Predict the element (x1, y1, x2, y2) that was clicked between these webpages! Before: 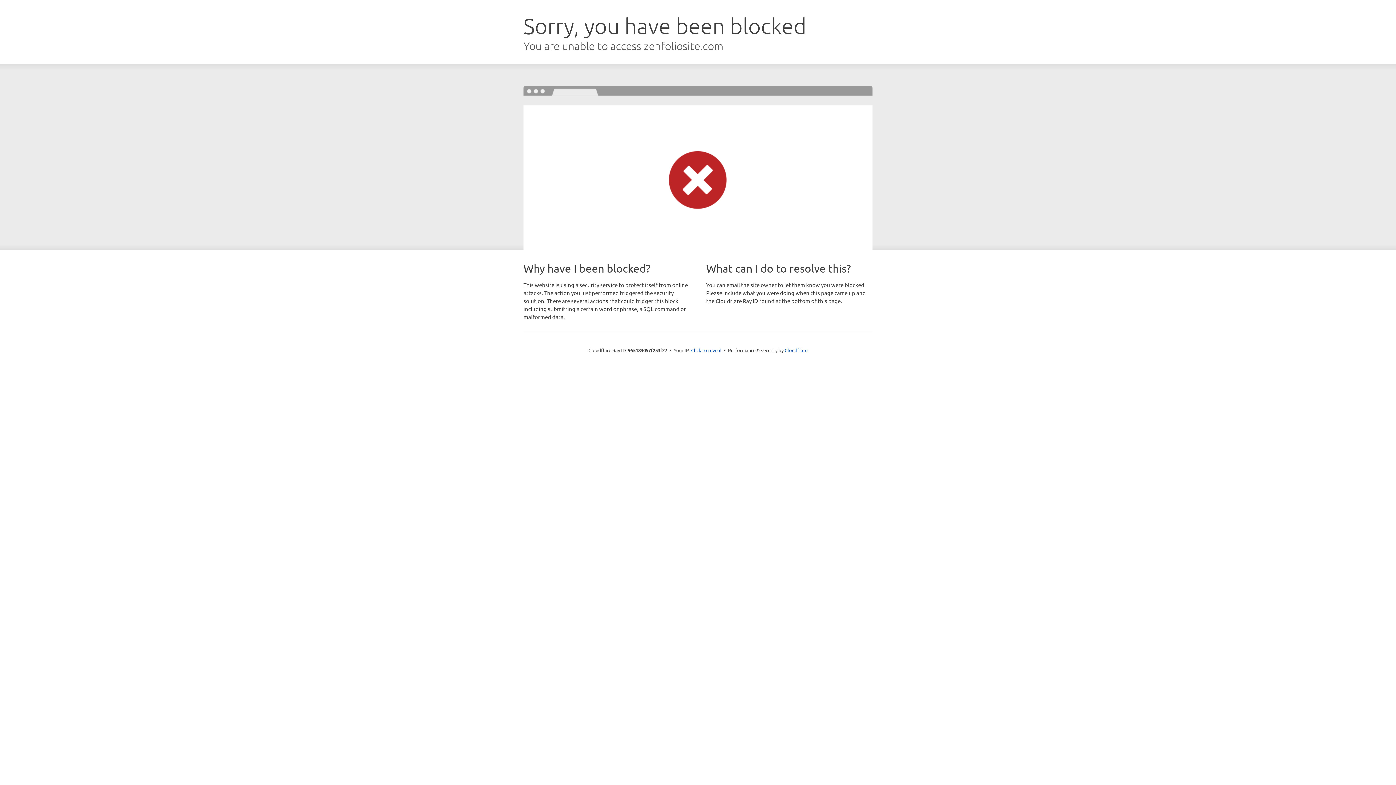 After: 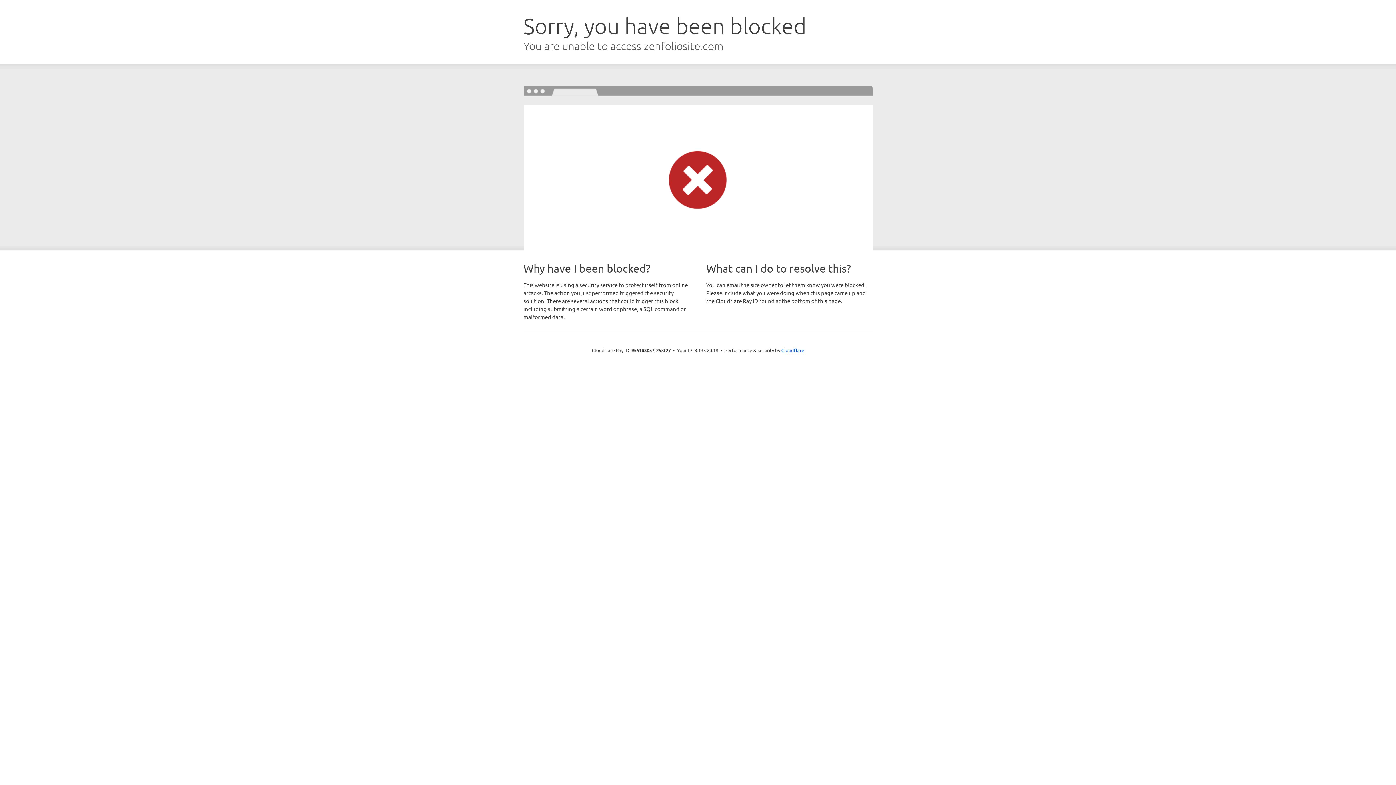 Action: bbox: (691, 346, 721, 353) label: Click to reveal